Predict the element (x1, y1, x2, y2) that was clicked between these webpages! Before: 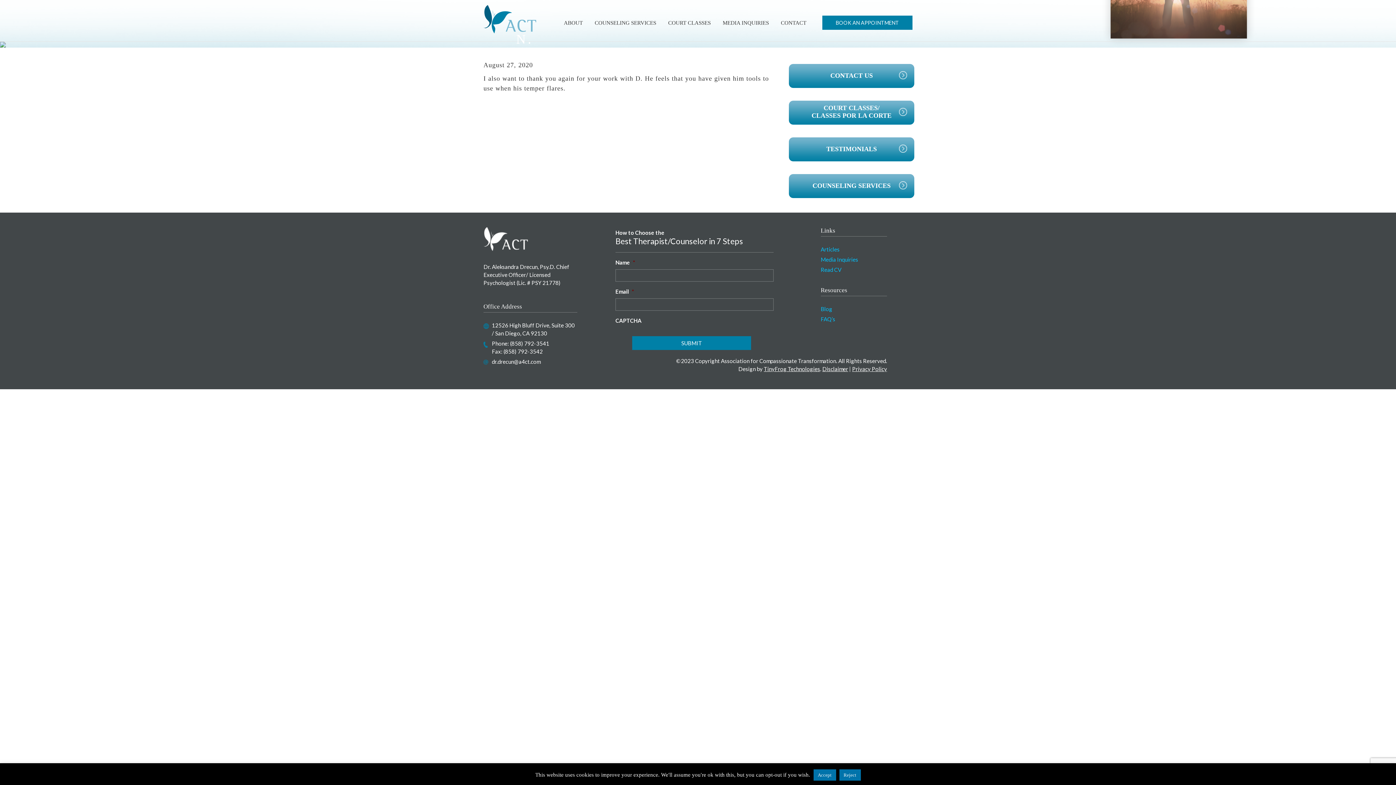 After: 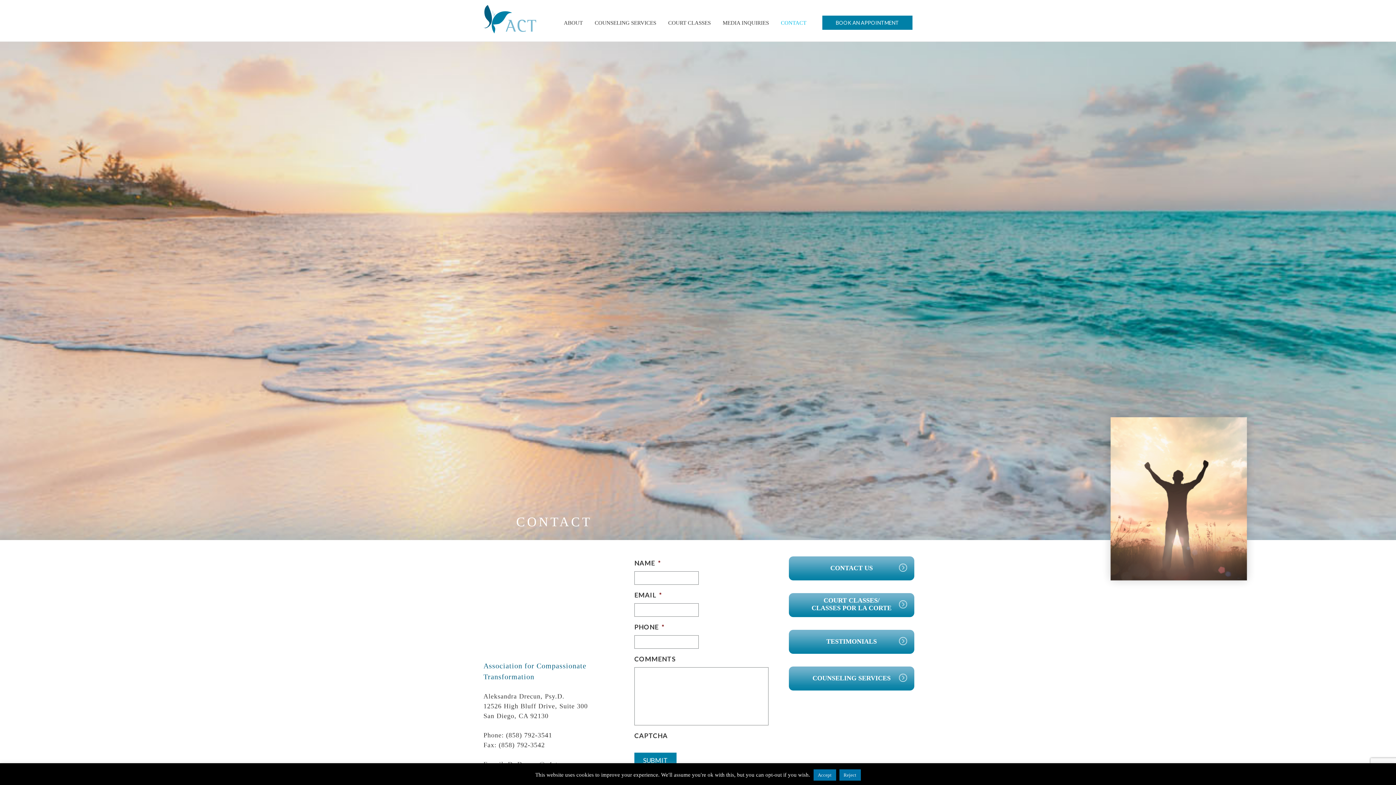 Action: bbox: (776, 15, 811, 30) label: CONTACT